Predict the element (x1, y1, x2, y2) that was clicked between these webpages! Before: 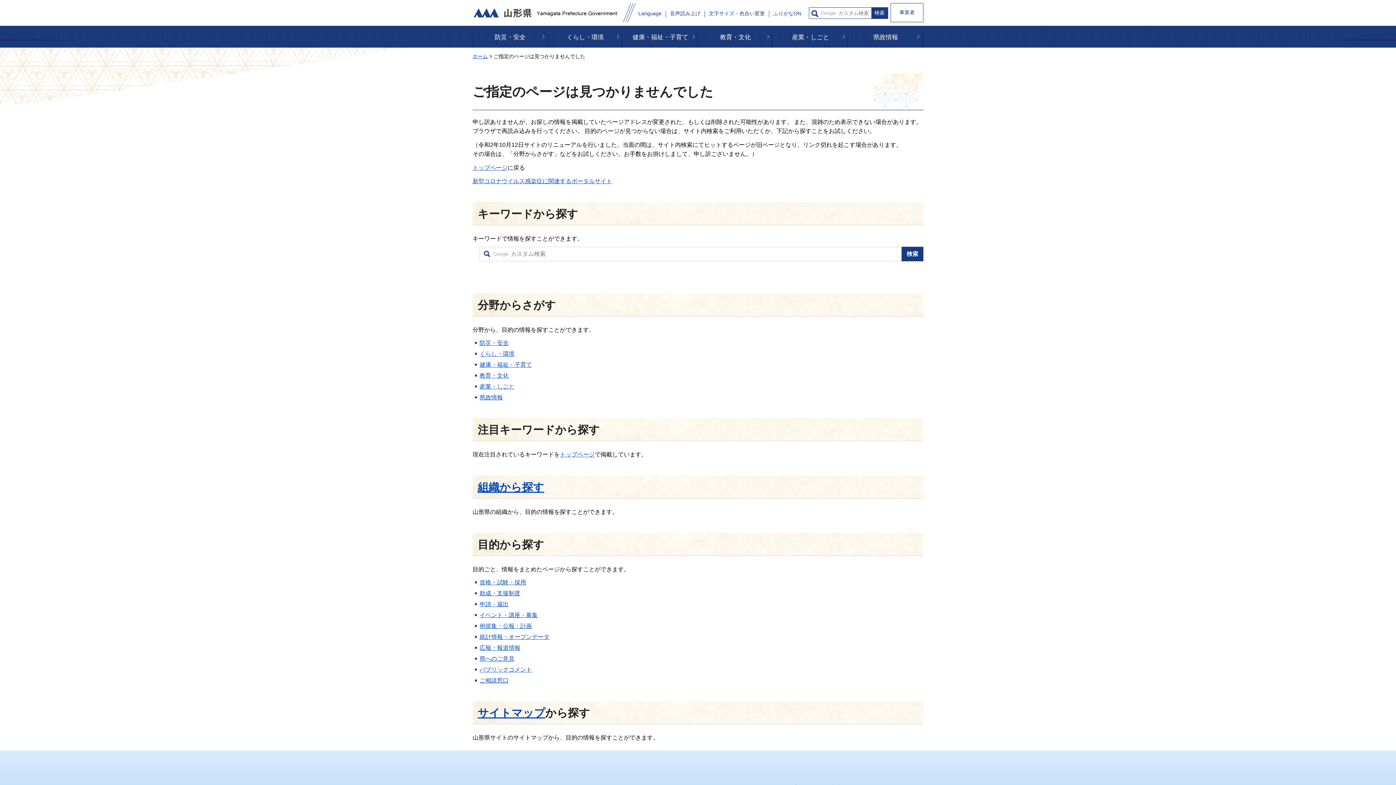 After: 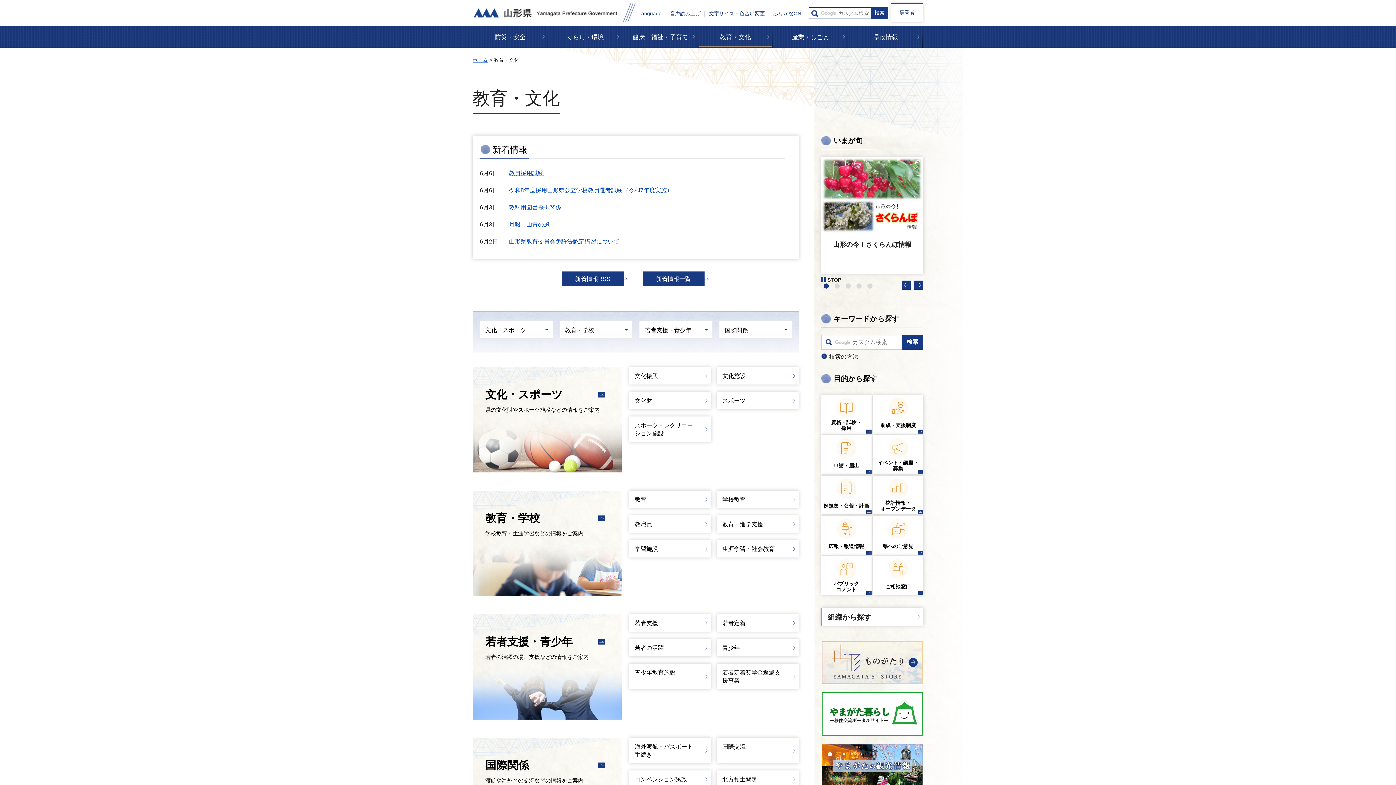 Action: label: 教育・文化 bbox: (698, 25, 772, 47)